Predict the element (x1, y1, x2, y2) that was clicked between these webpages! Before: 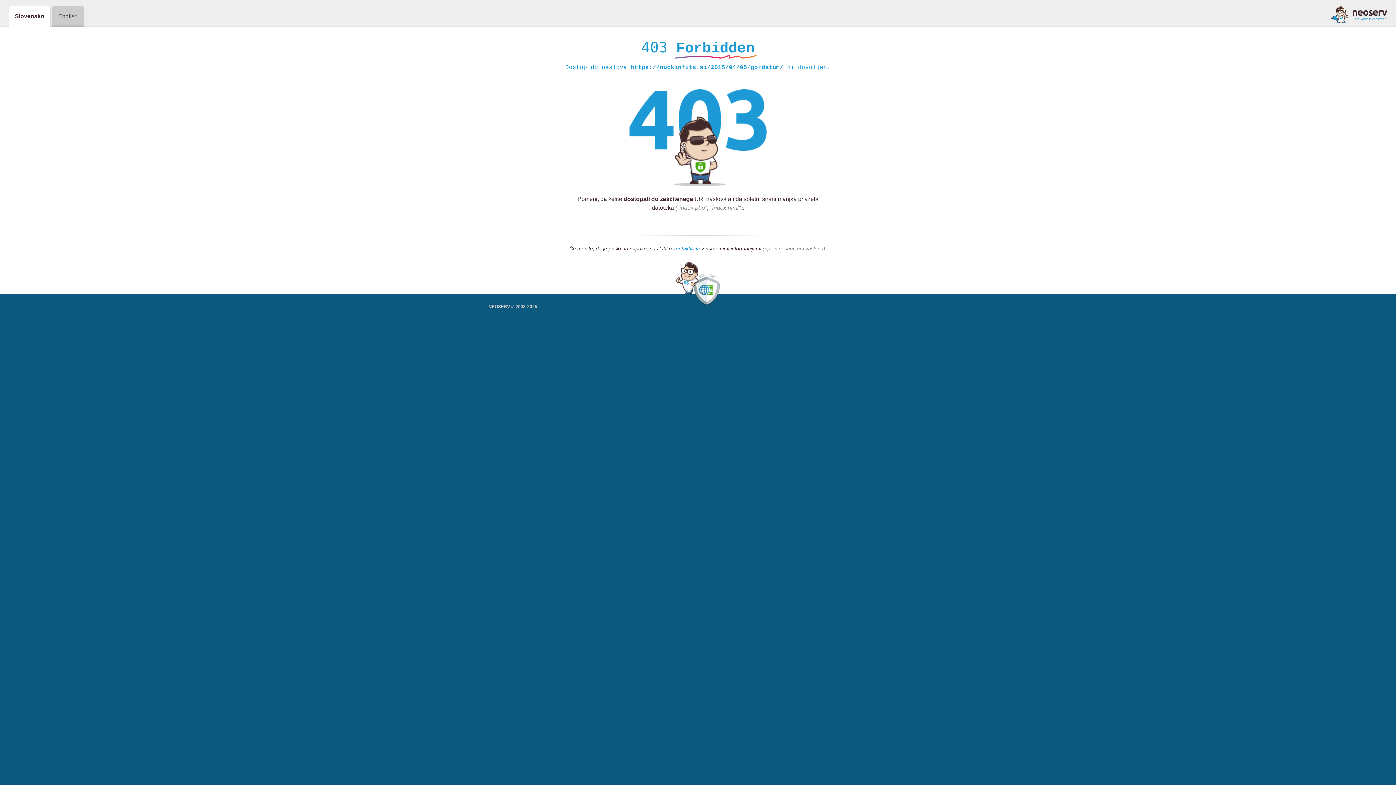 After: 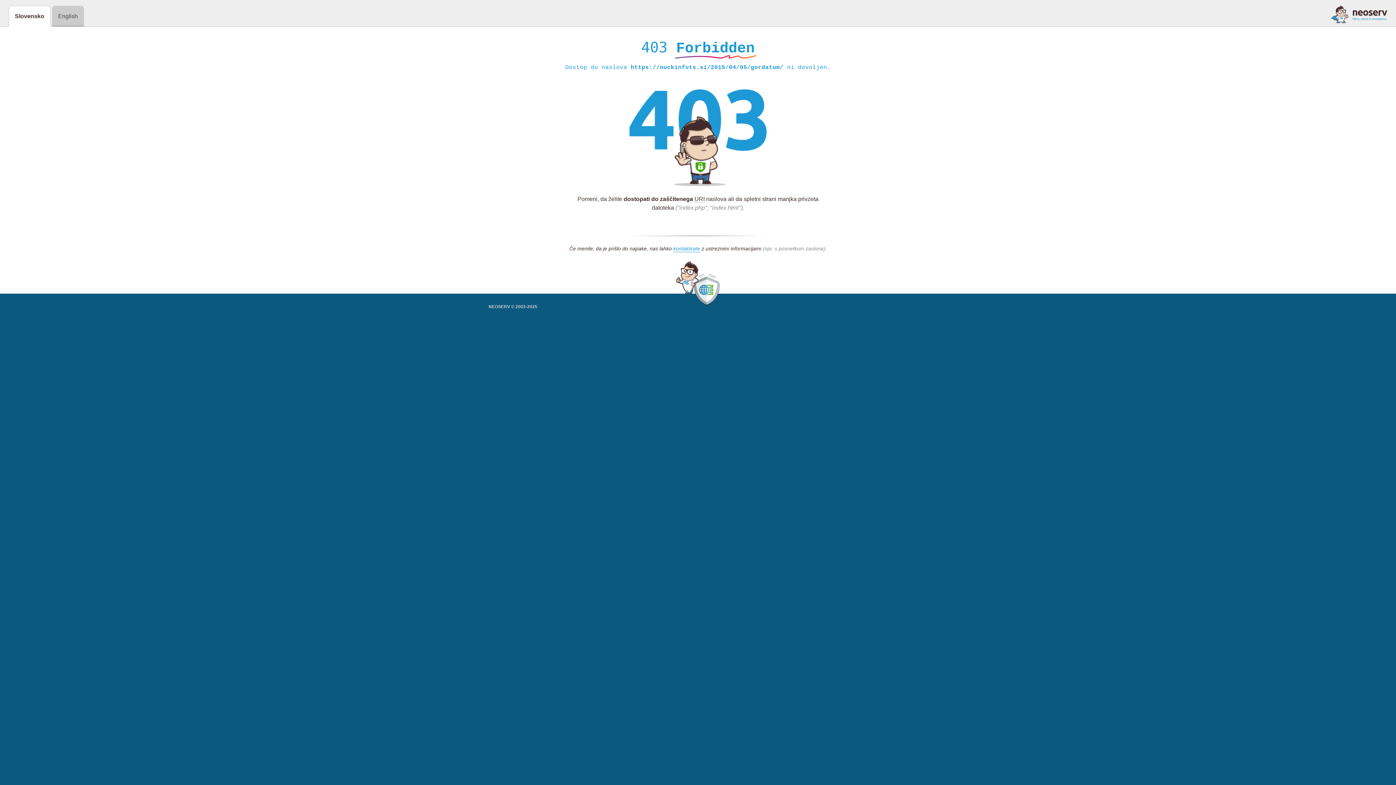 Action: bbox: (1331, 5, 1387, 23)